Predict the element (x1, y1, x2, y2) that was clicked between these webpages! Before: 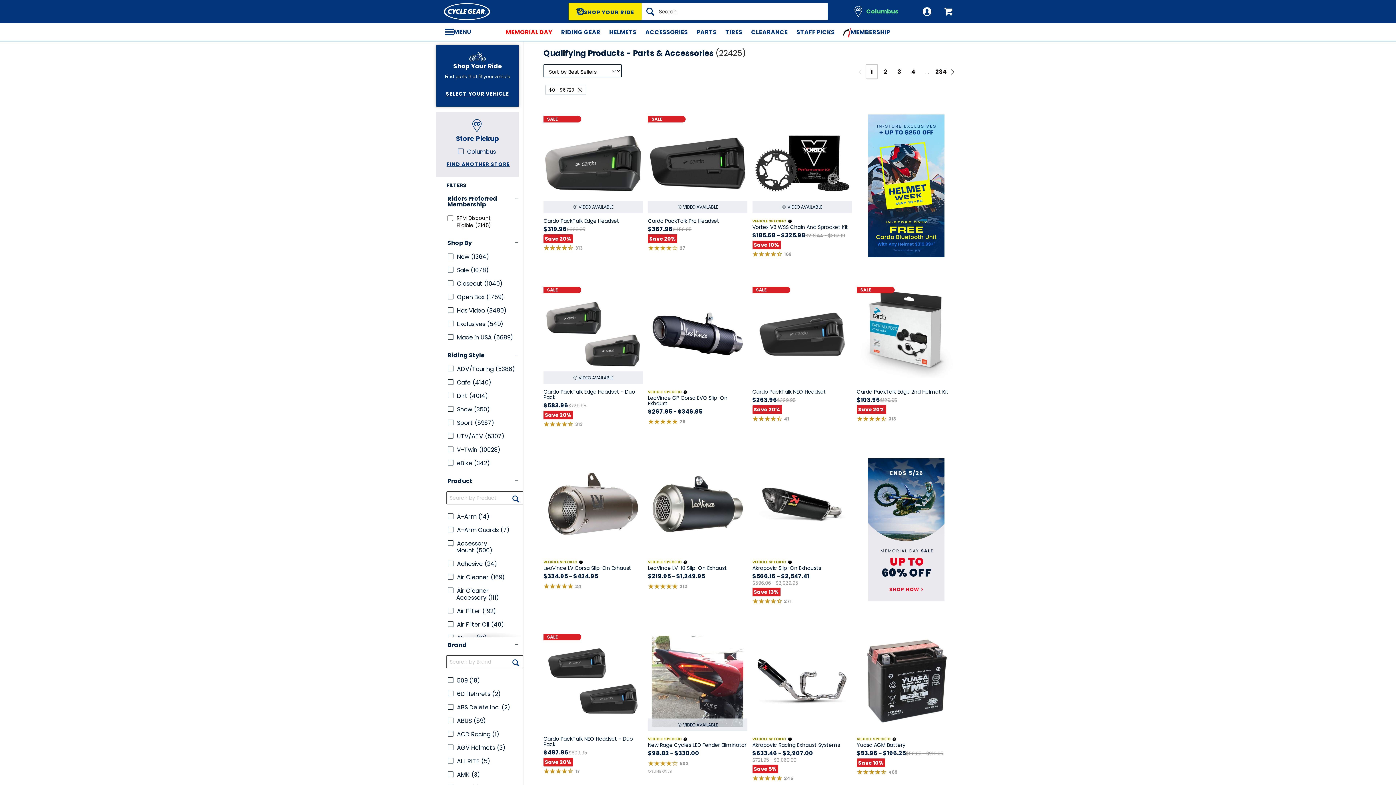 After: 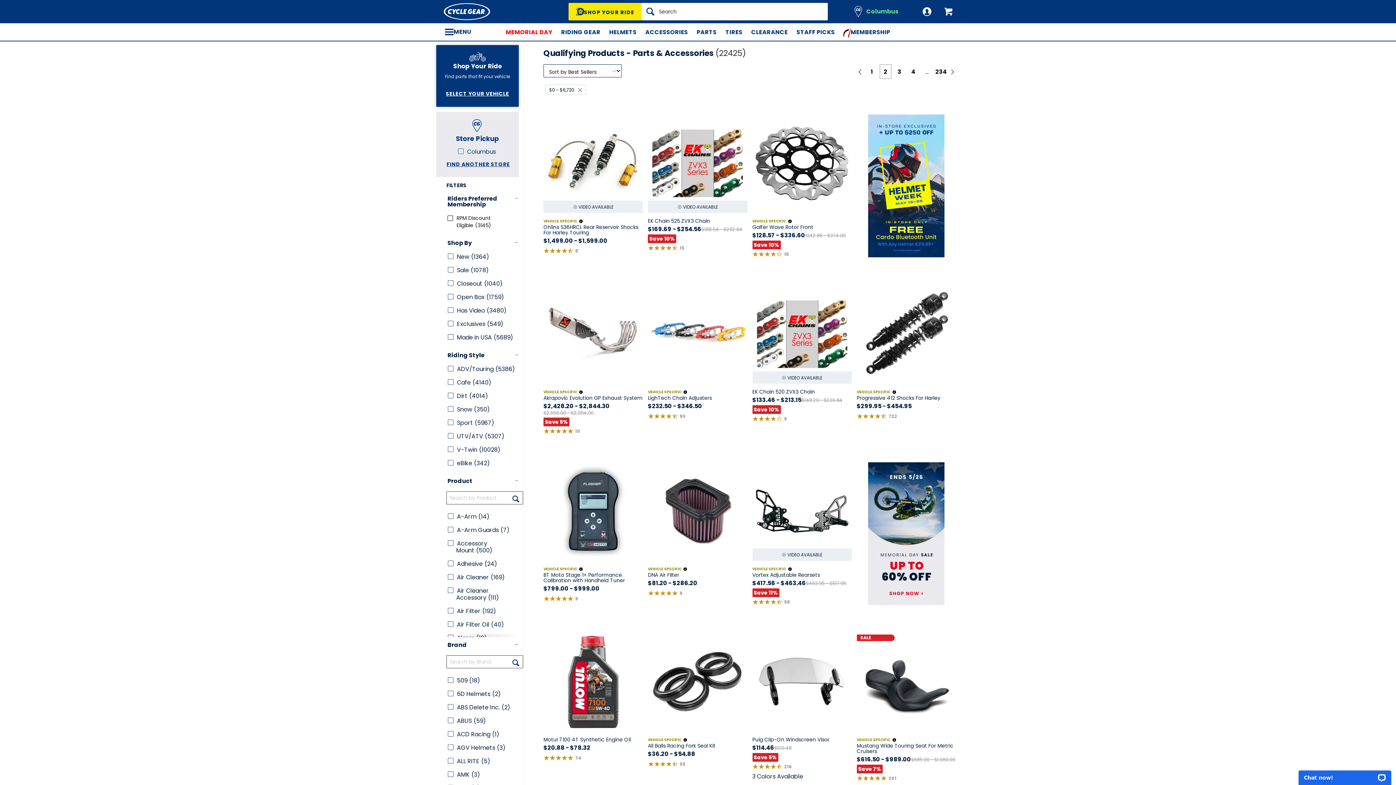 Action: bbox: (880, 134, 891, 149) label: 2